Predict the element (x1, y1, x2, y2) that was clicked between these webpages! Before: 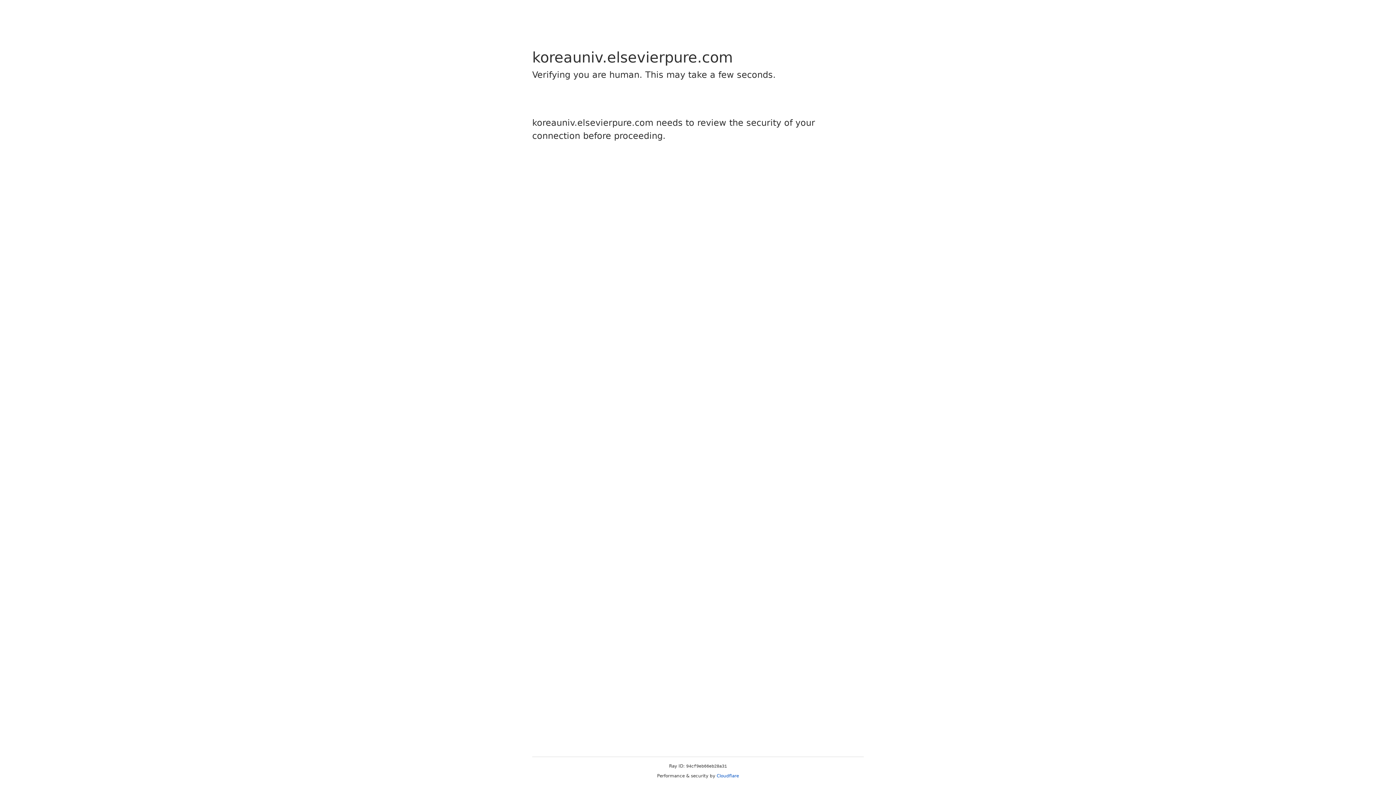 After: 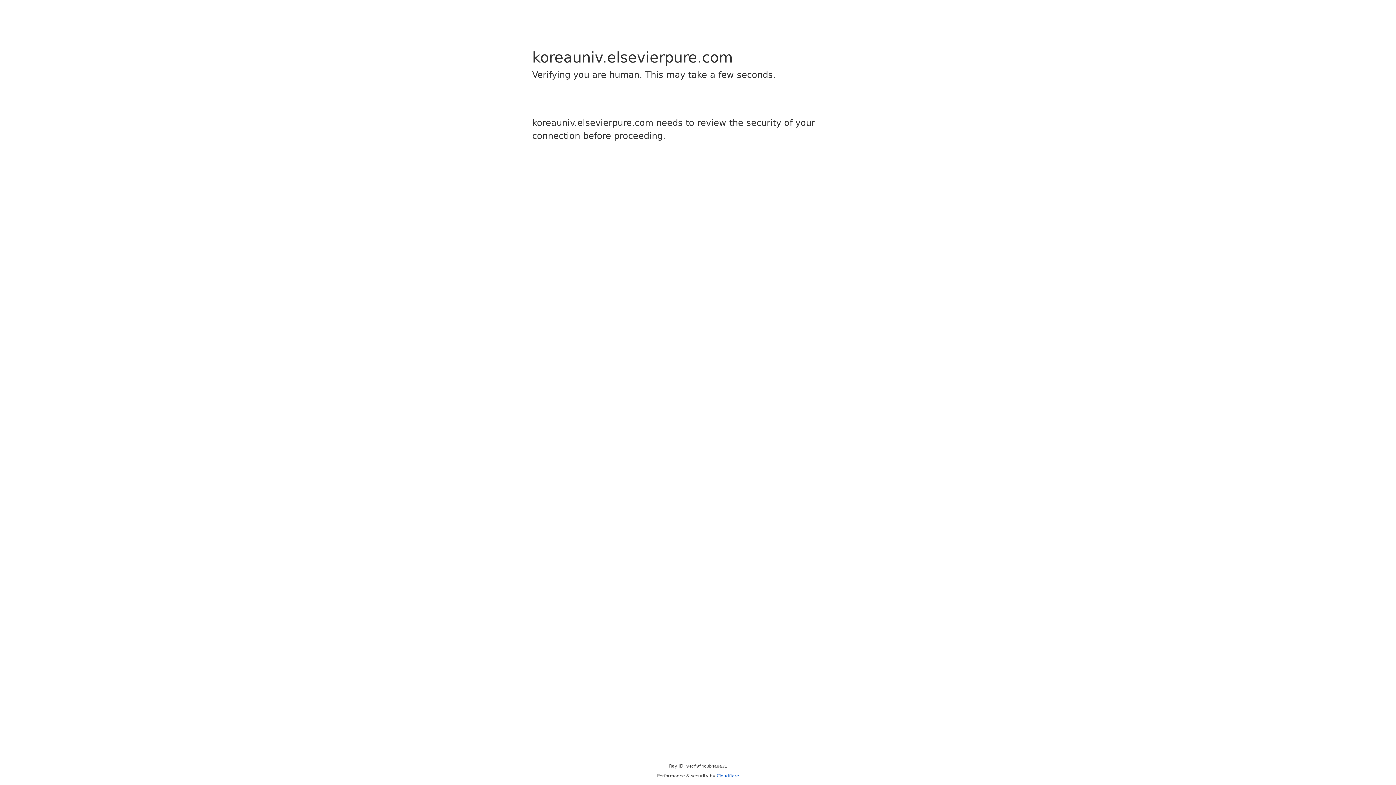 Action: label: Cloudflare bbox: (716, 773, 739, 778)